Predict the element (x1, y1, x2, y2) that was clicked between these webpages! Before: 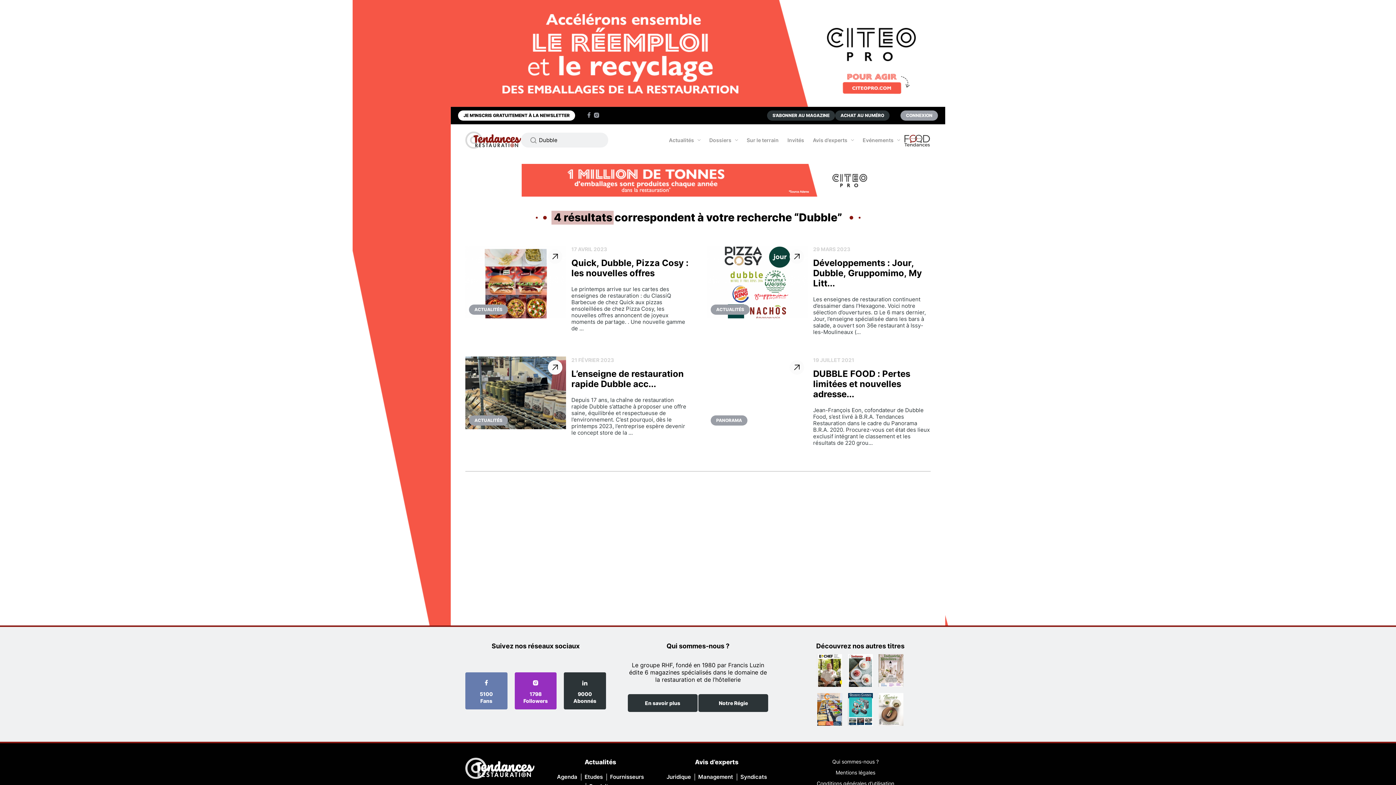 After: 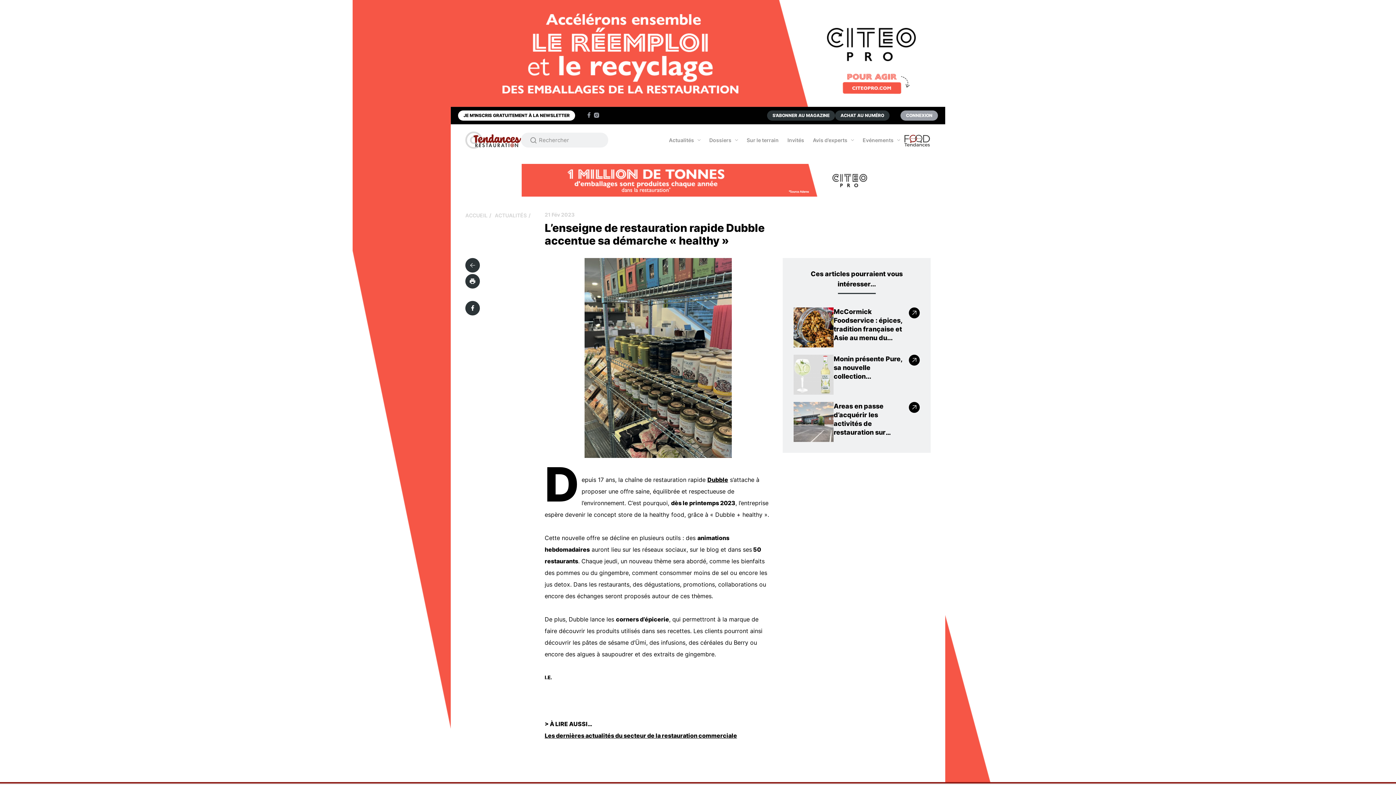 Action: bbox: (465, 356, 689, 449)